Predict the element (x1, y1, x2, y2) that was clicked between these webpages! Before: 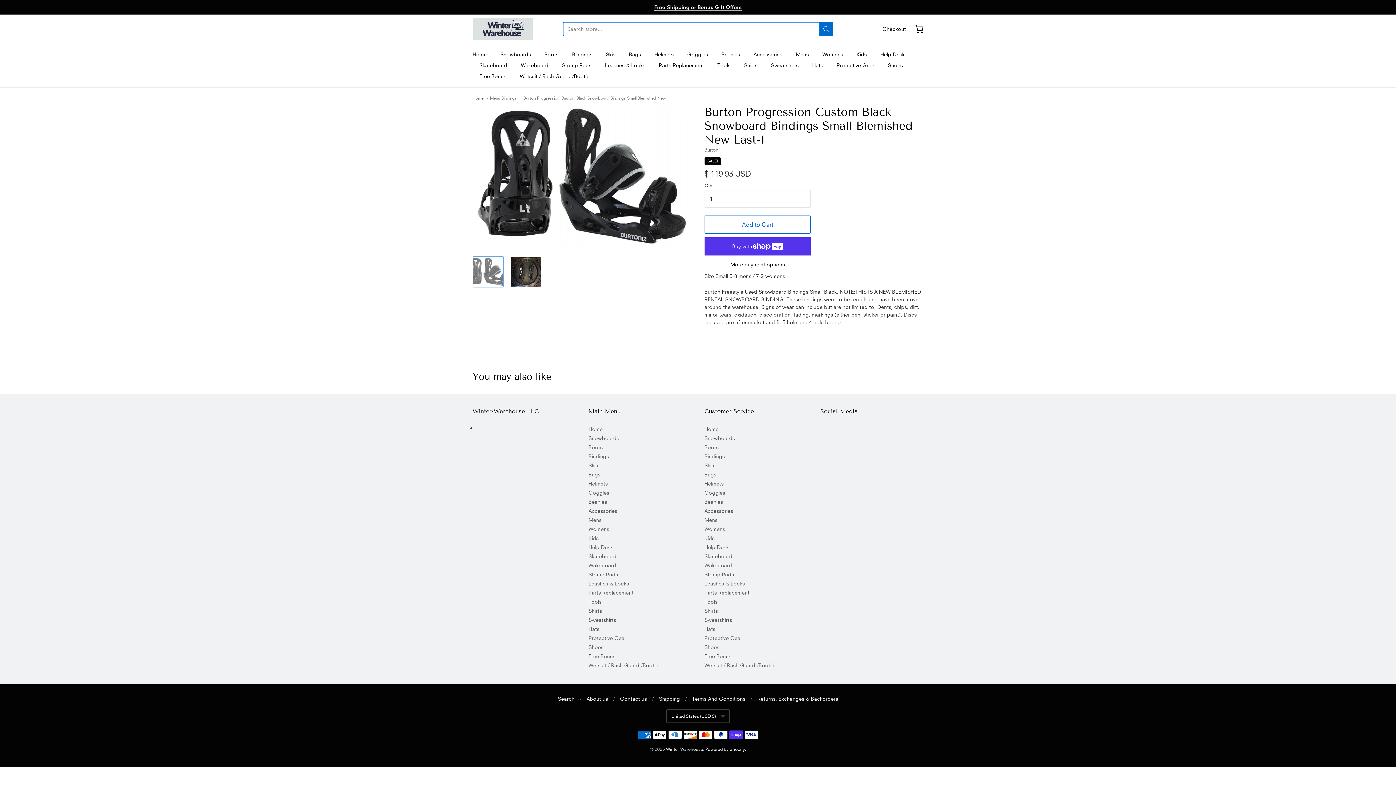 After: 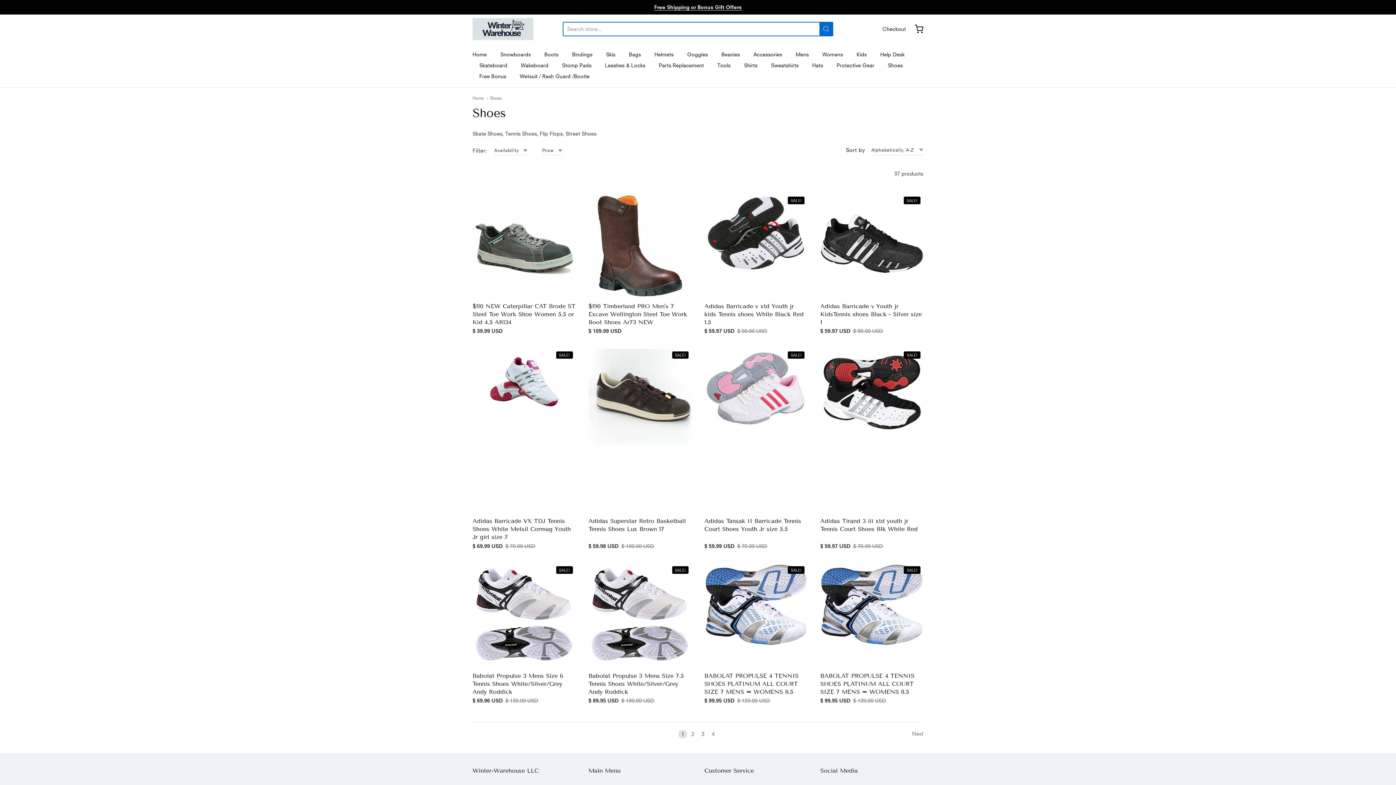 Action: bbox: (888, 60, 903, 70) label: Shoes